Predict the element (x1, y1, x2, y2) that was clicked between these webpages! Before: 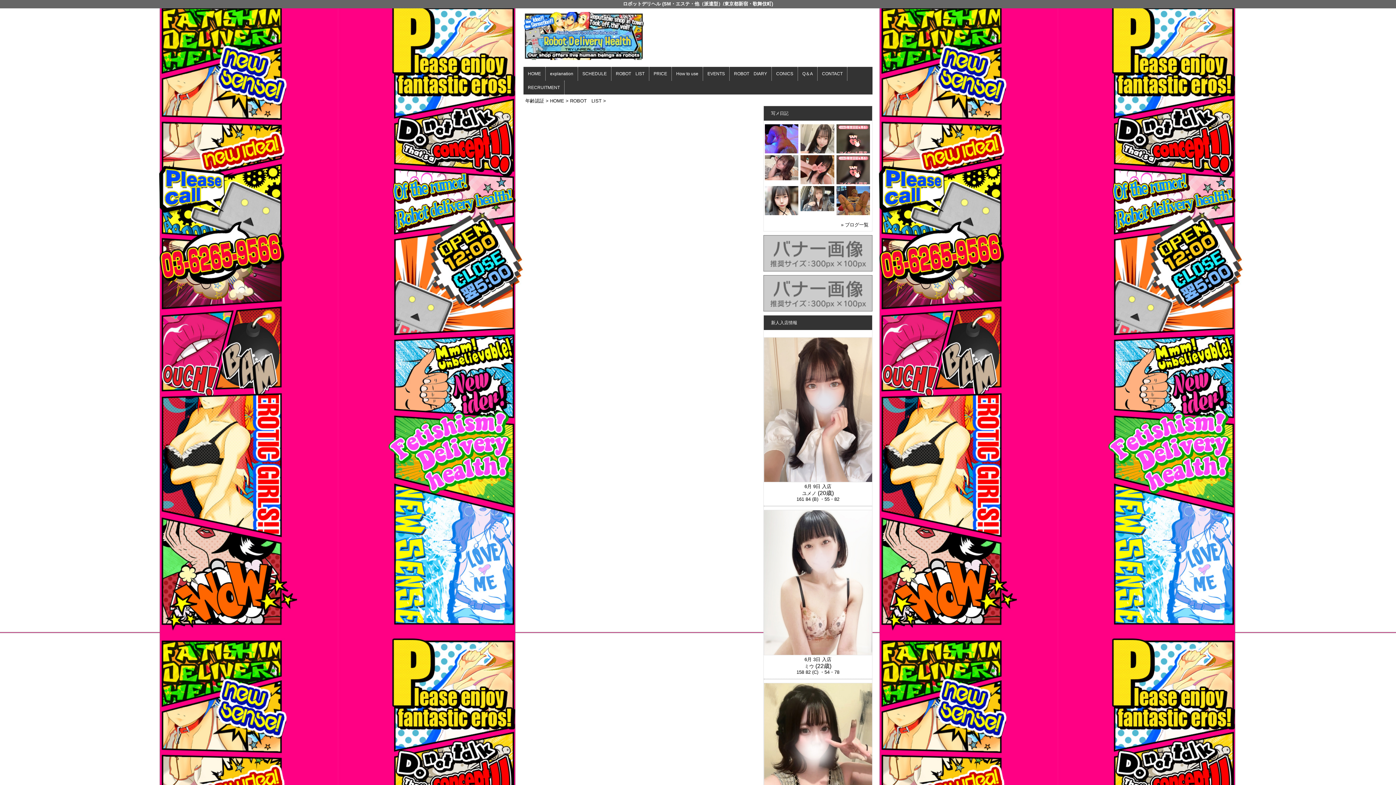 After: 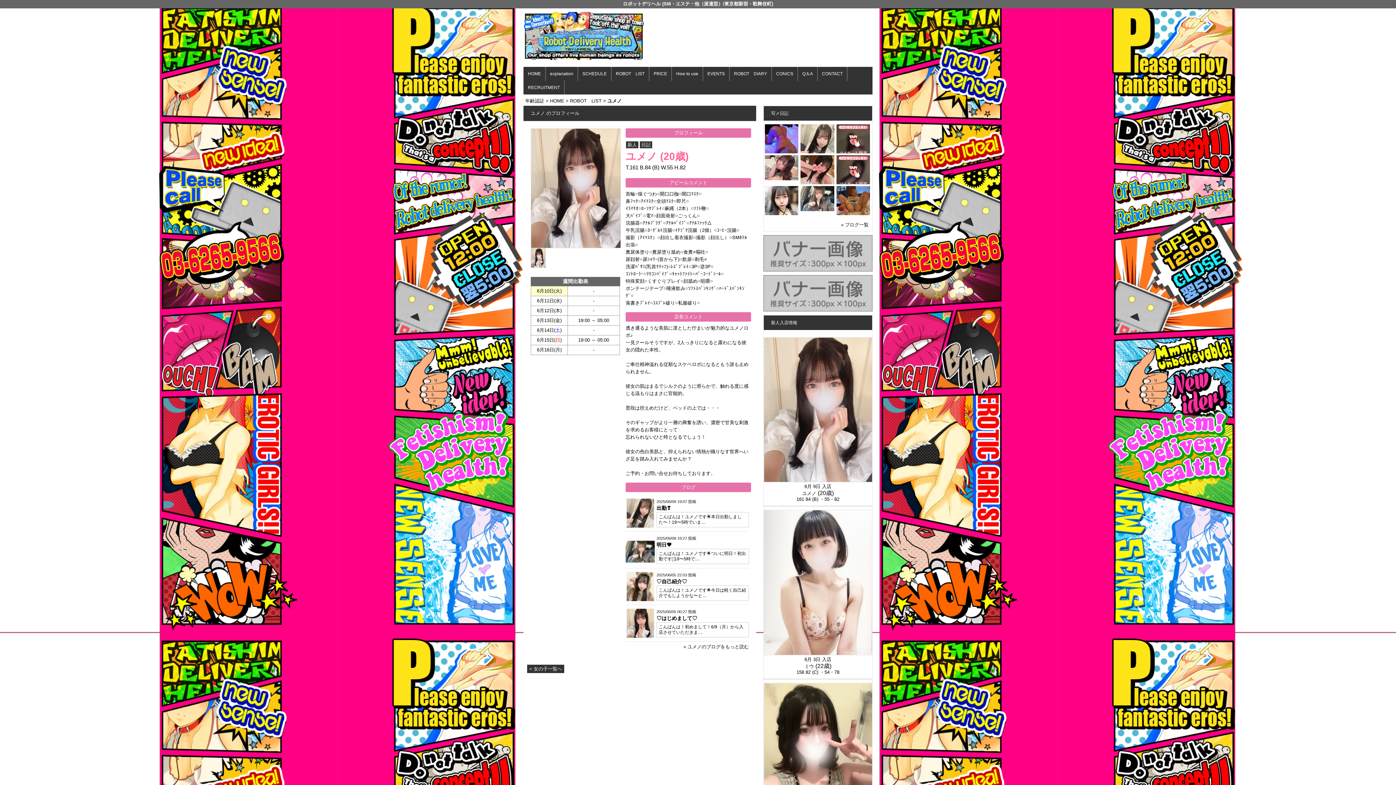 Action: bbox: (764, 478, 873, 483)